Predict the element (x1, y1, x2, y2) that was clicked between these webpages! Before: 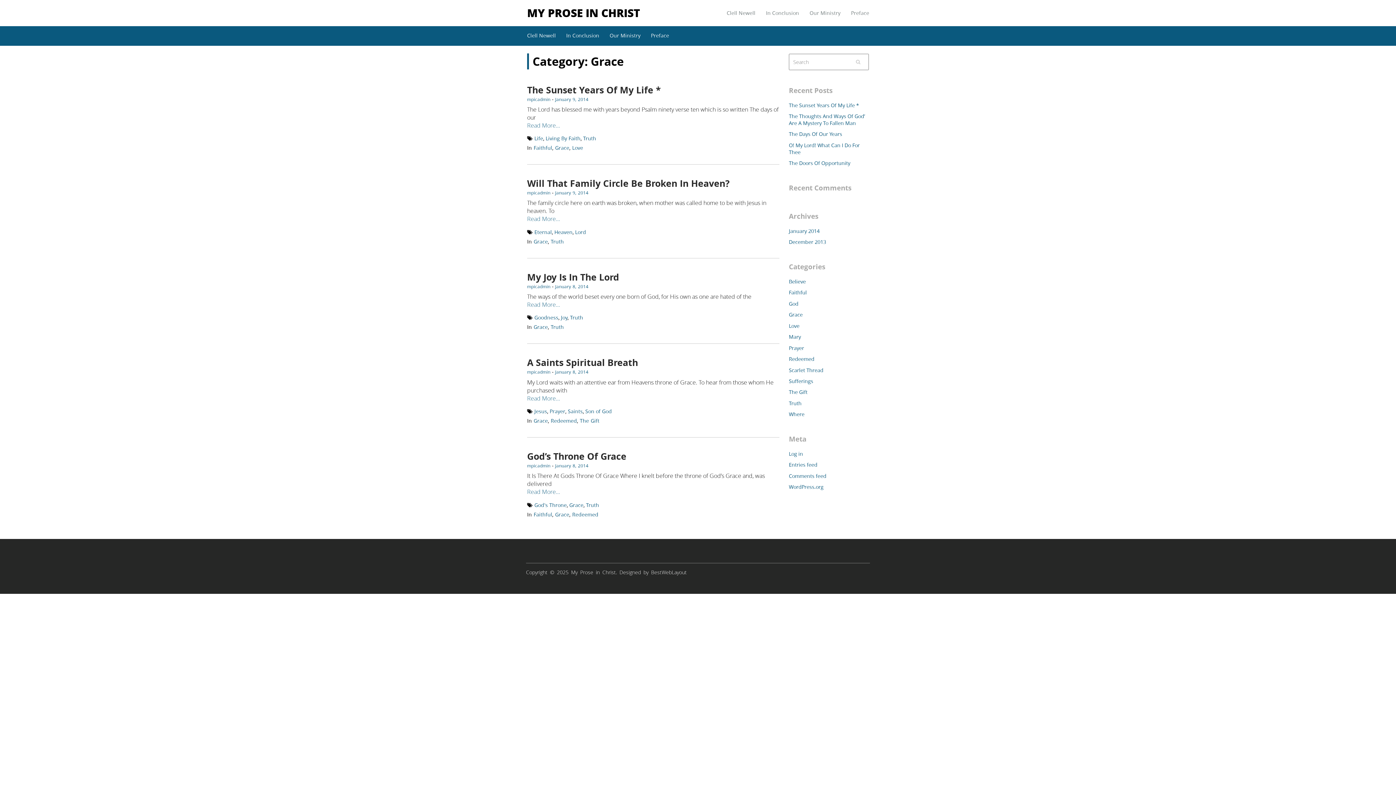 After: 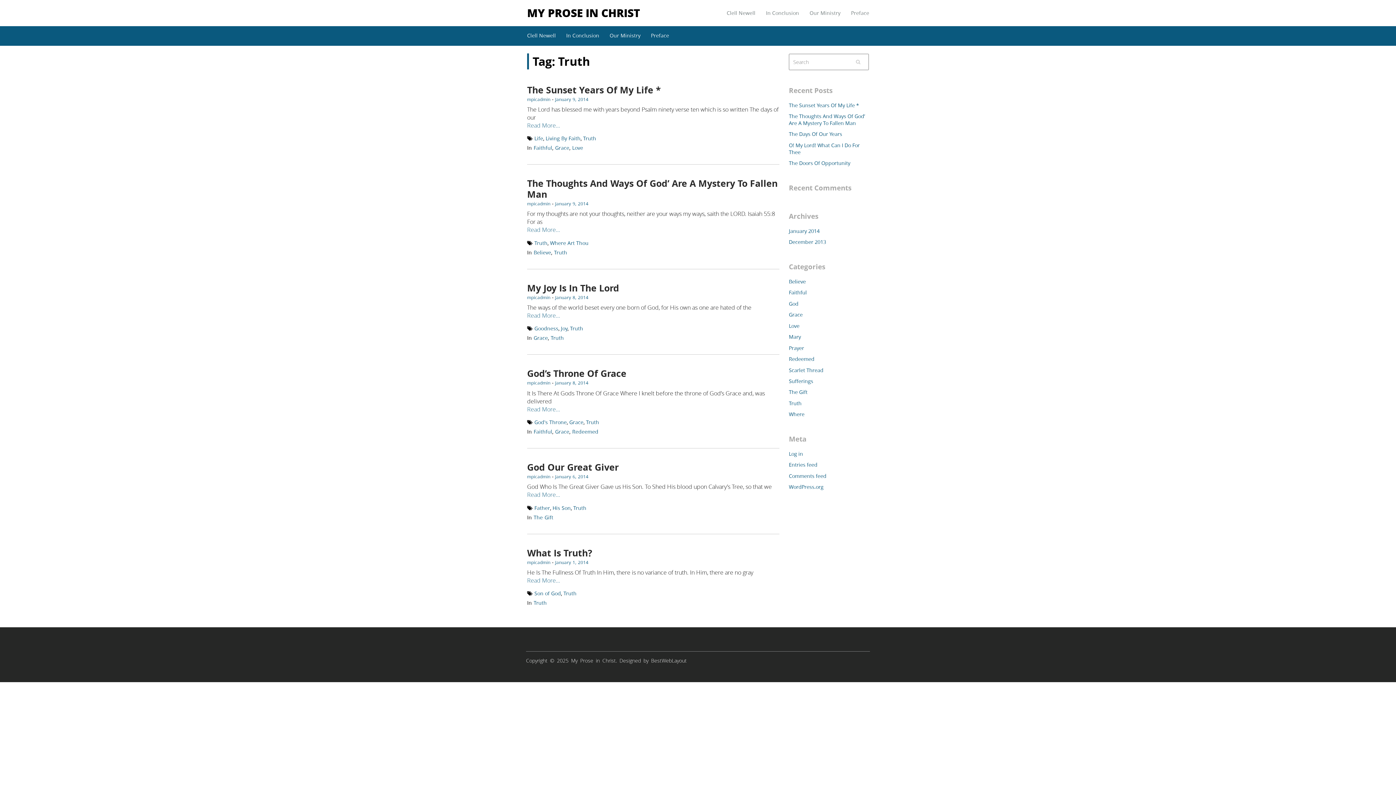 Action: bbox: (586, 501, 599, 508) label: Truth